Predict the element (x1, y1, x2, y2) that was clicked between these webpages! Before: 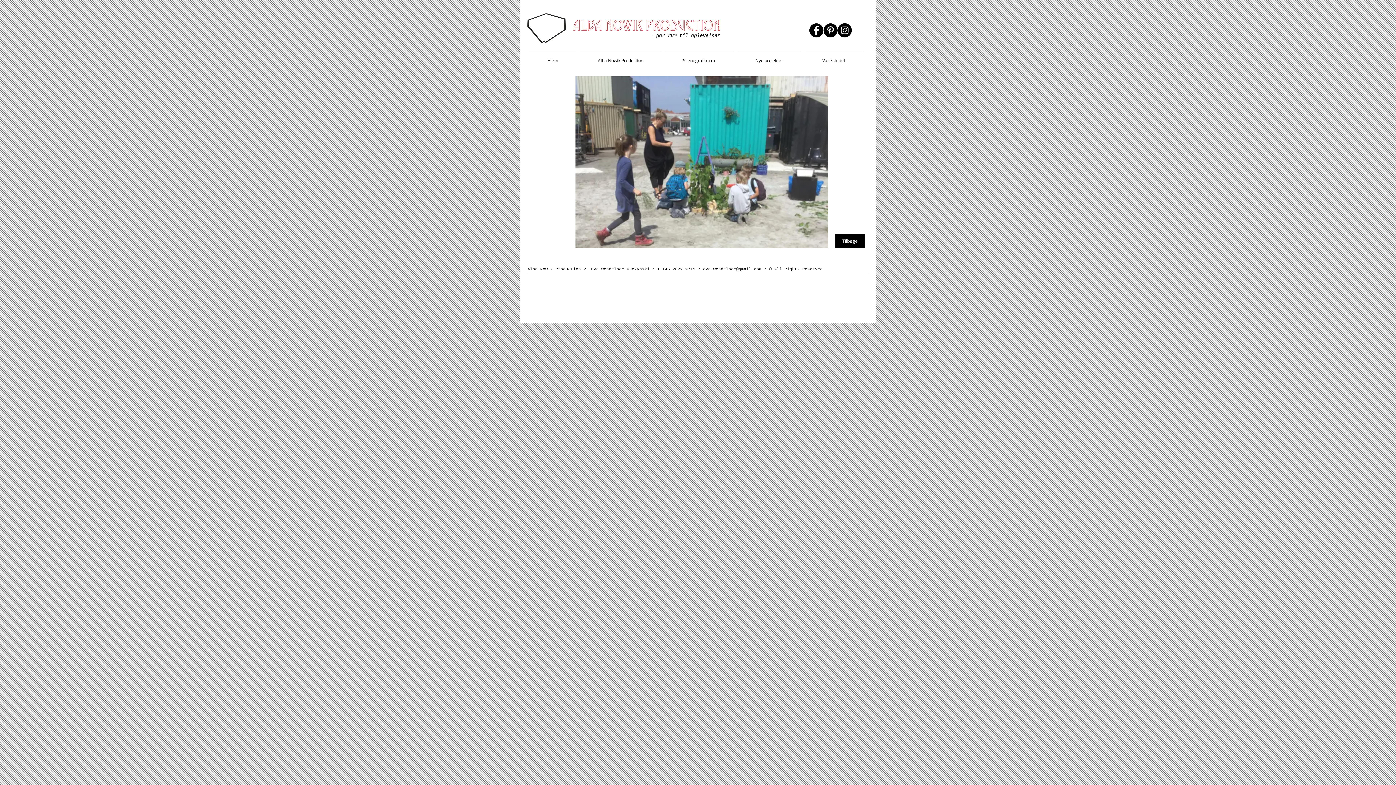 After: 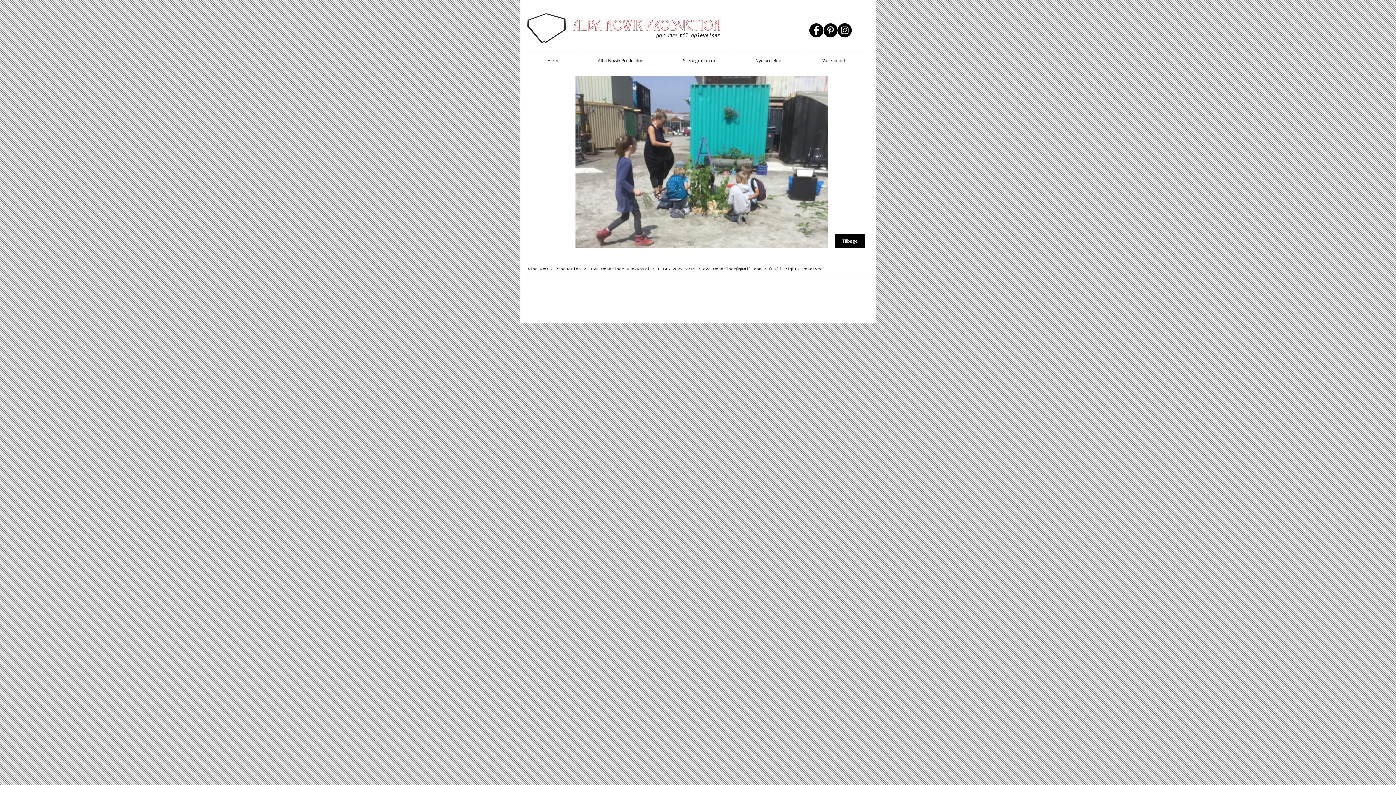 Action: bbox: (837, 23, 852, 37) label: Instagram